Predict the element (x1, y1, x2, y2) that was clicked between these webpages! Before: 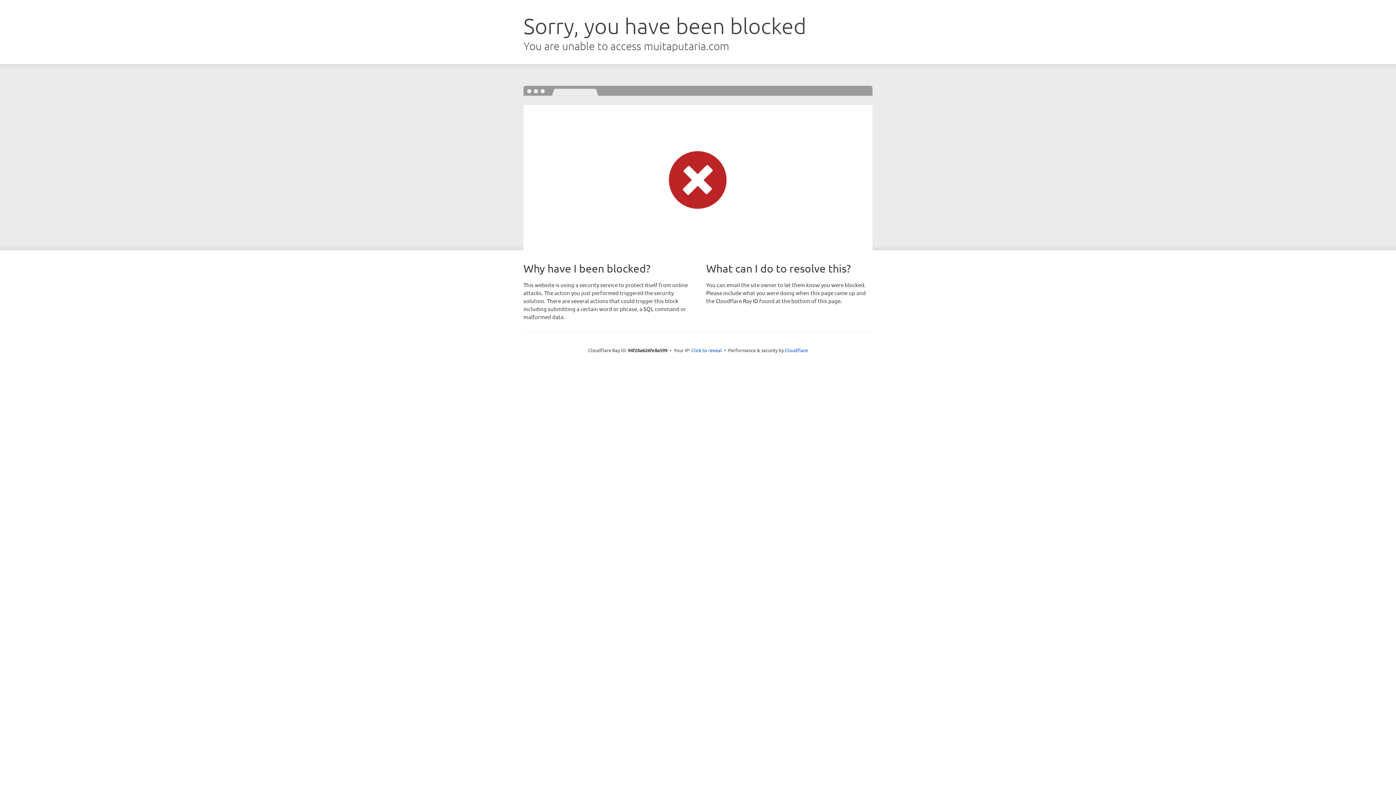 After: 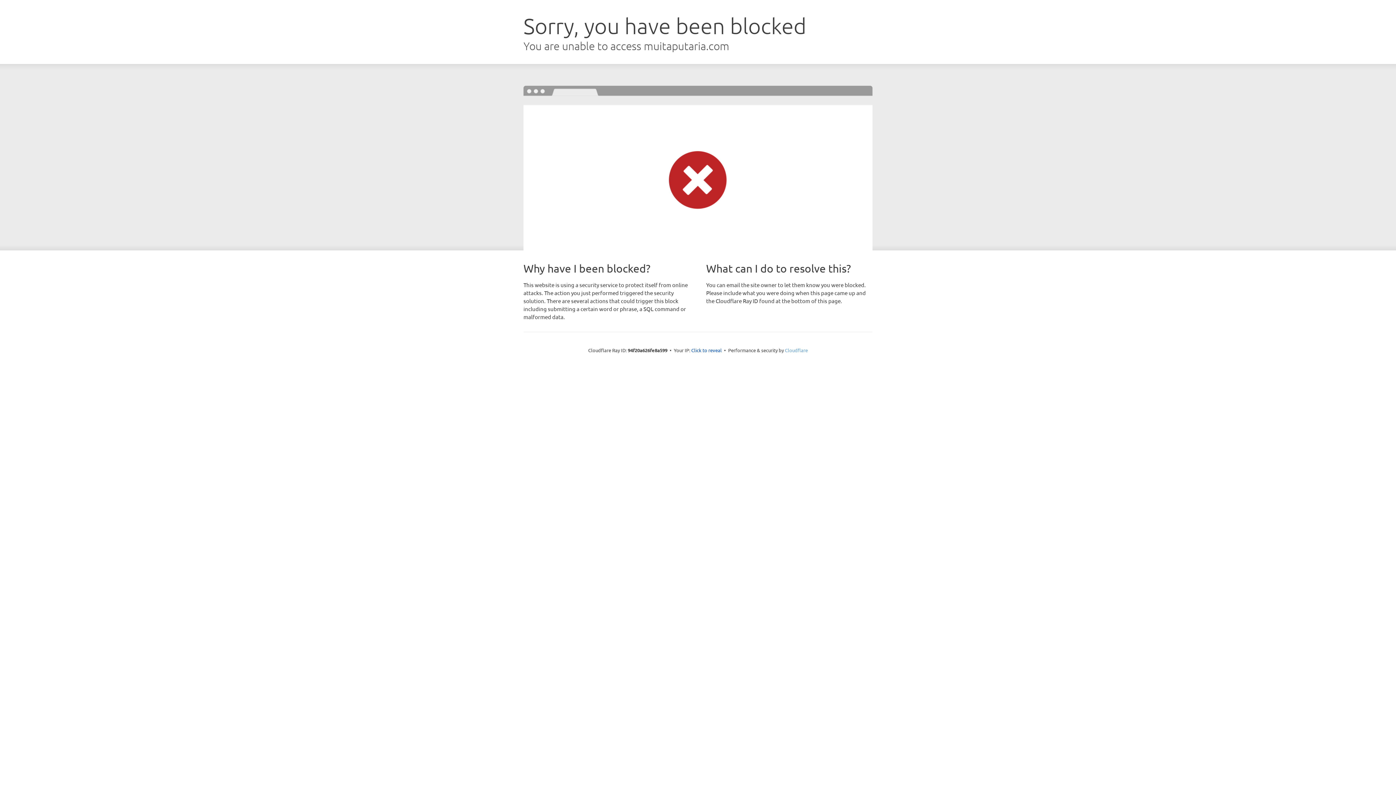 Action: bbox: (785, 347, 808, 353) label: Cloudflare